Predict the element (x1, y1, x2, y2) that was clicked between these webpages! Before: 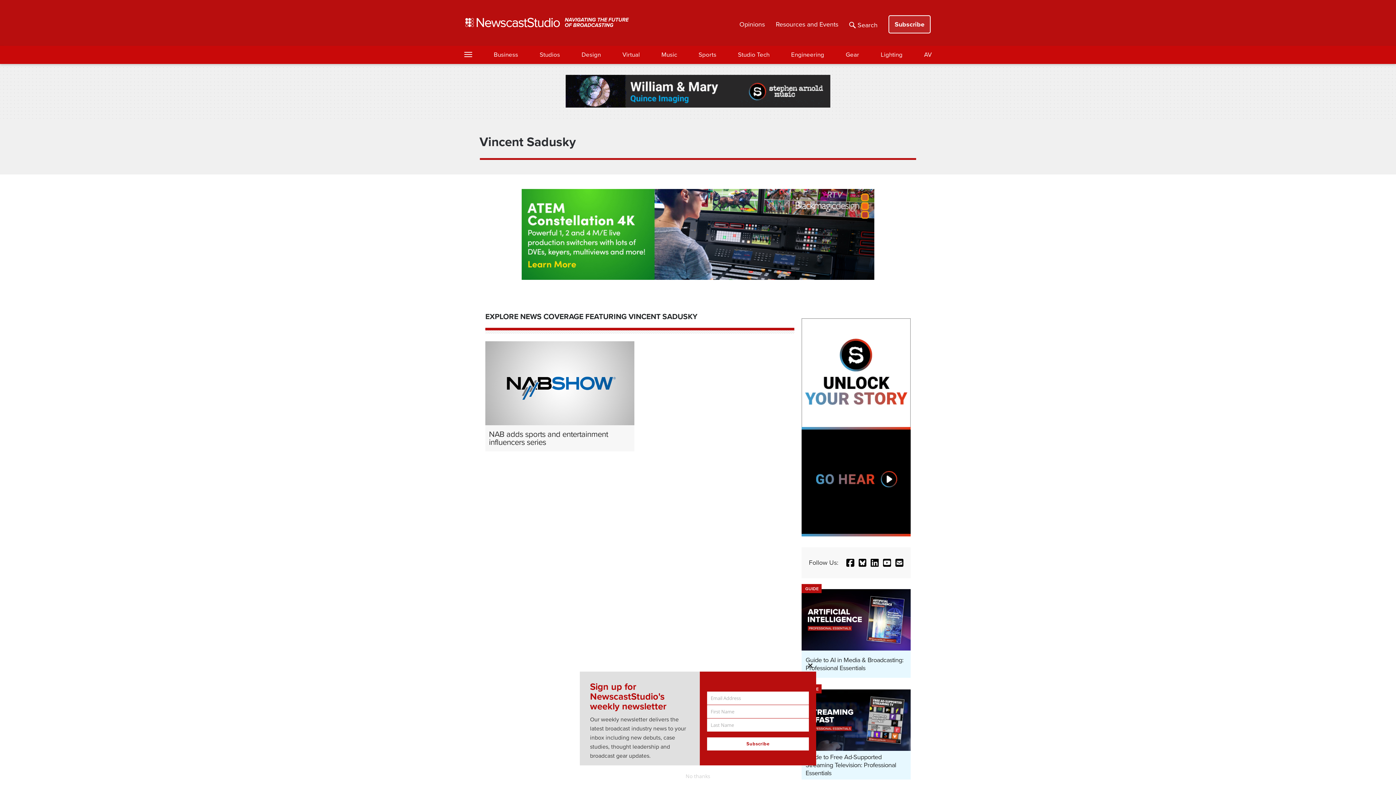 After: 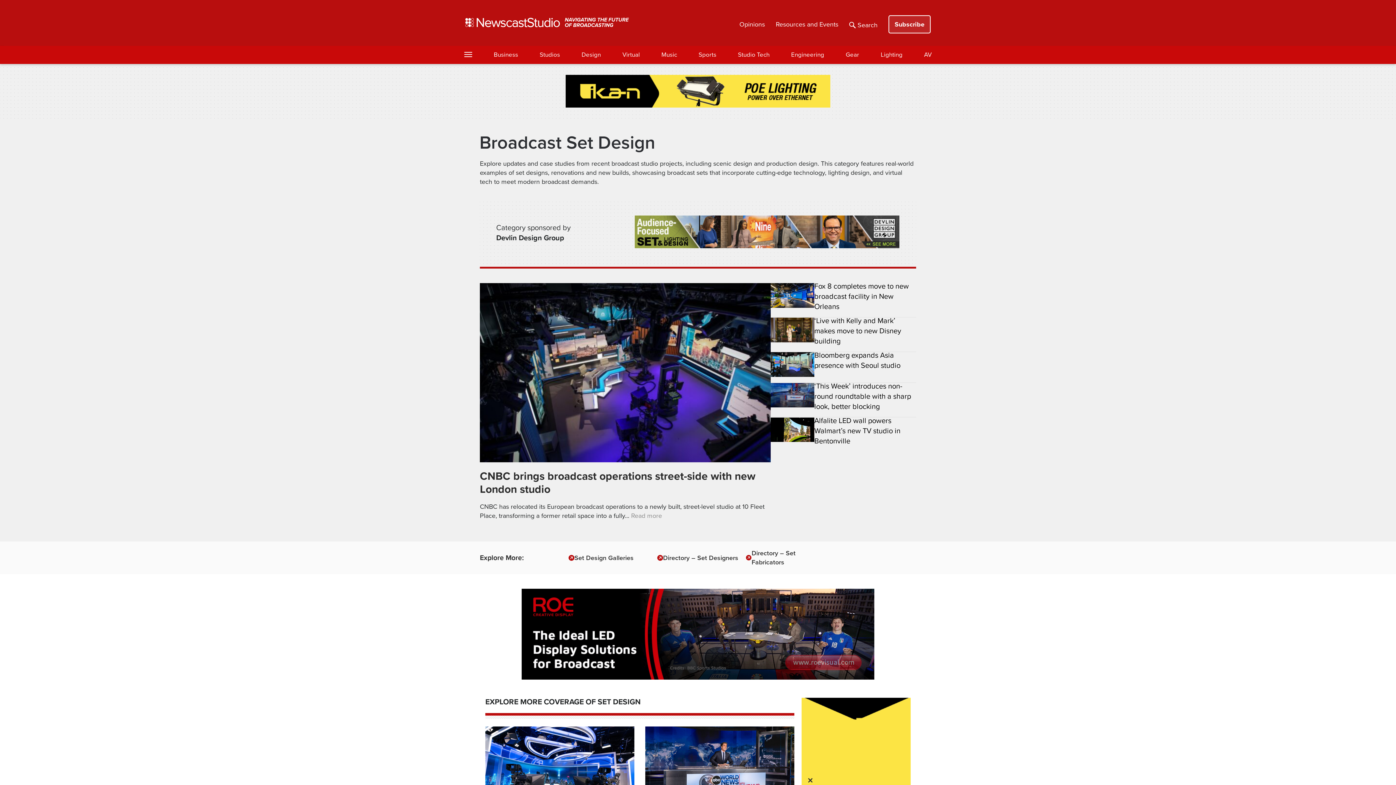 Action: bbox: (539, 50, 560, 59) label: Studios